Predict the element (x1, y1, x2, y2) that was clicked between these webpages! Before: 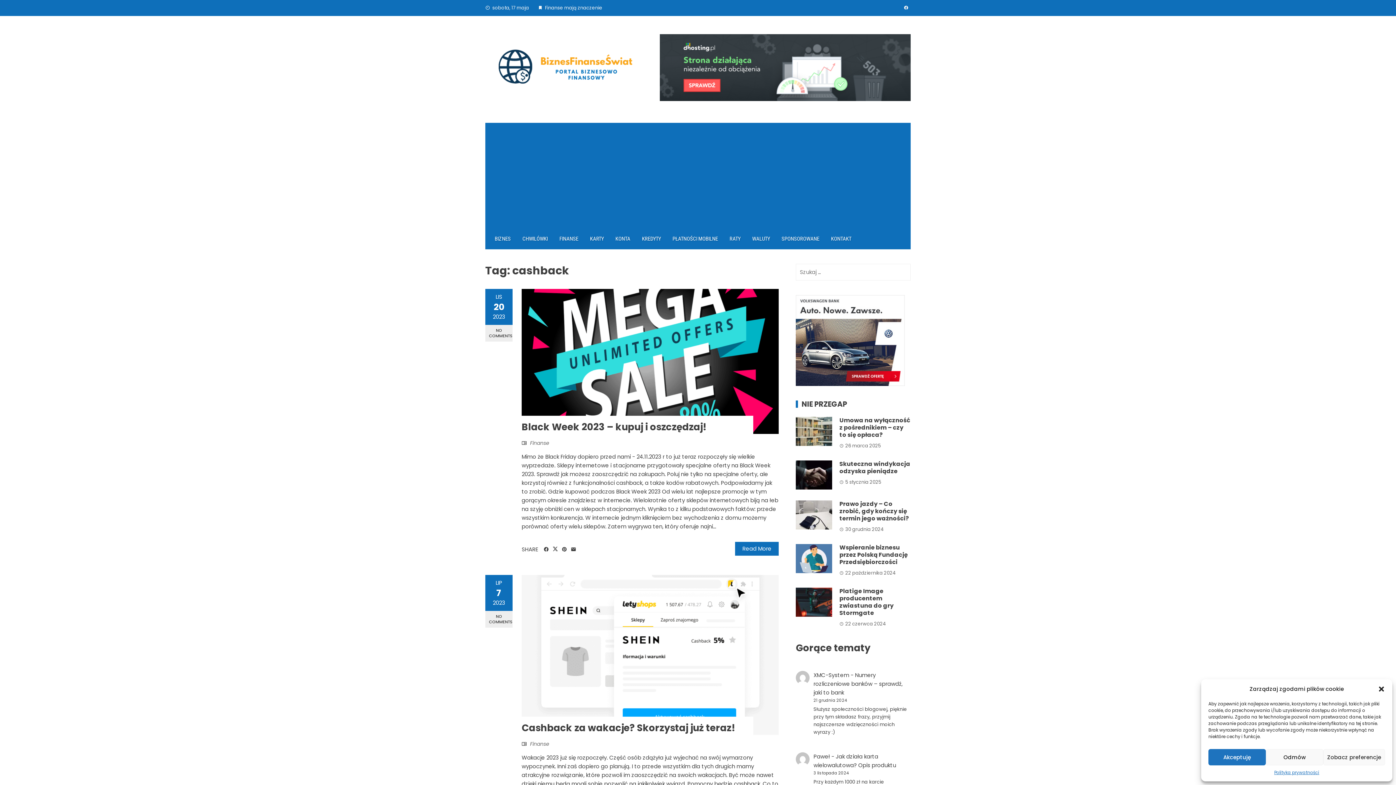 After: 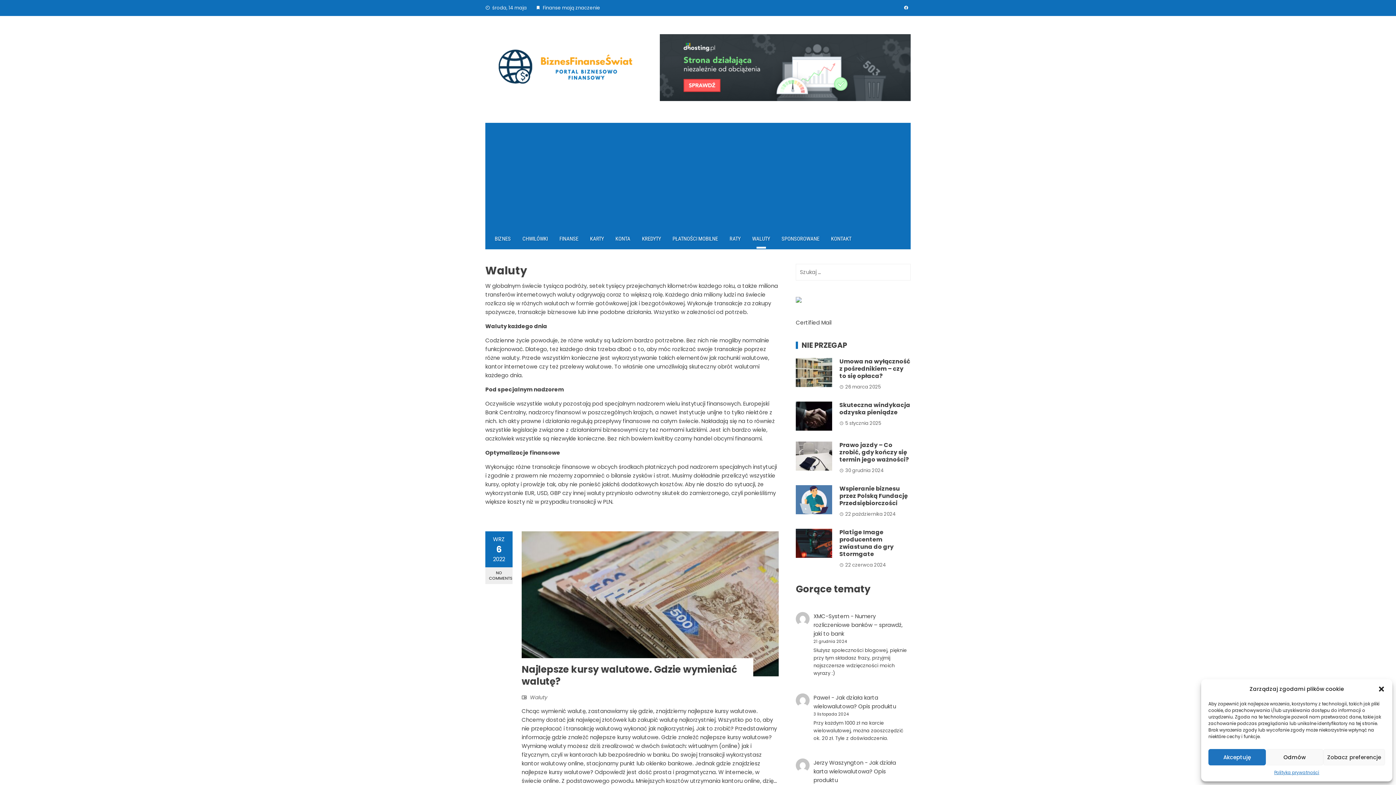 Action: label: WALUTY bbox: (746, 228, 776, 249)